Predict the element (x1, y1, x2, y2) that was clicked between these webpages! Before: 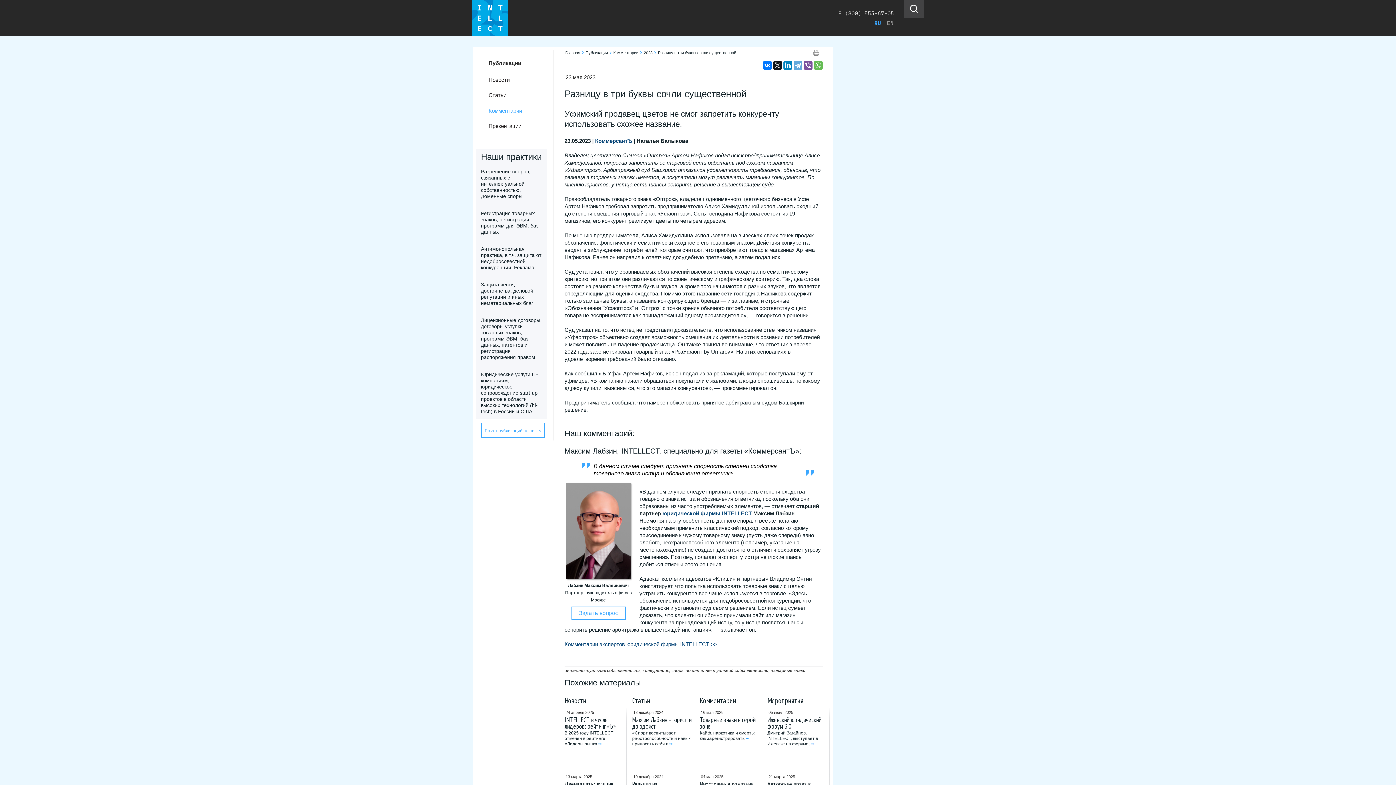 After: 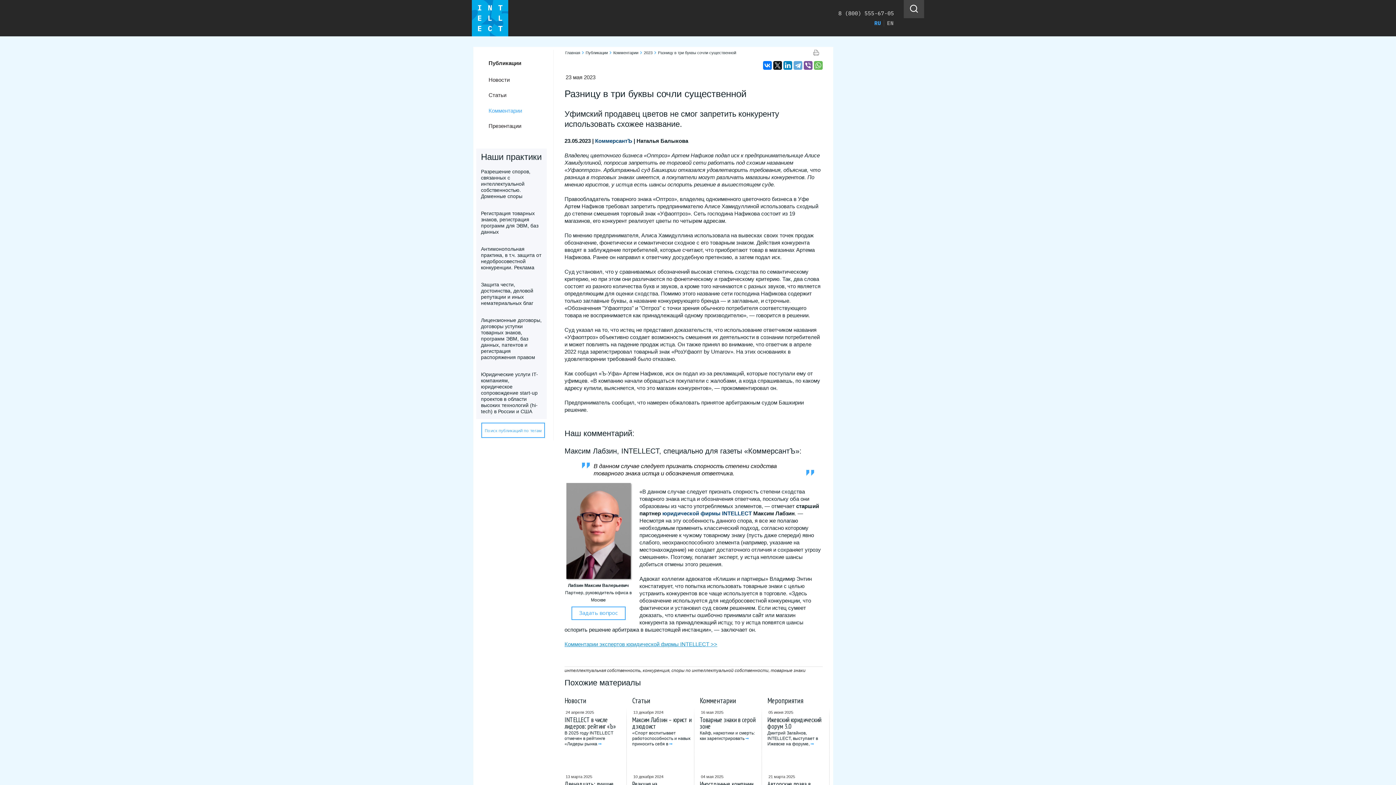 Action: label: Комментарии экспертов юридической фирмы INTELLECT >> bbox: (564, 641, 717, 647)